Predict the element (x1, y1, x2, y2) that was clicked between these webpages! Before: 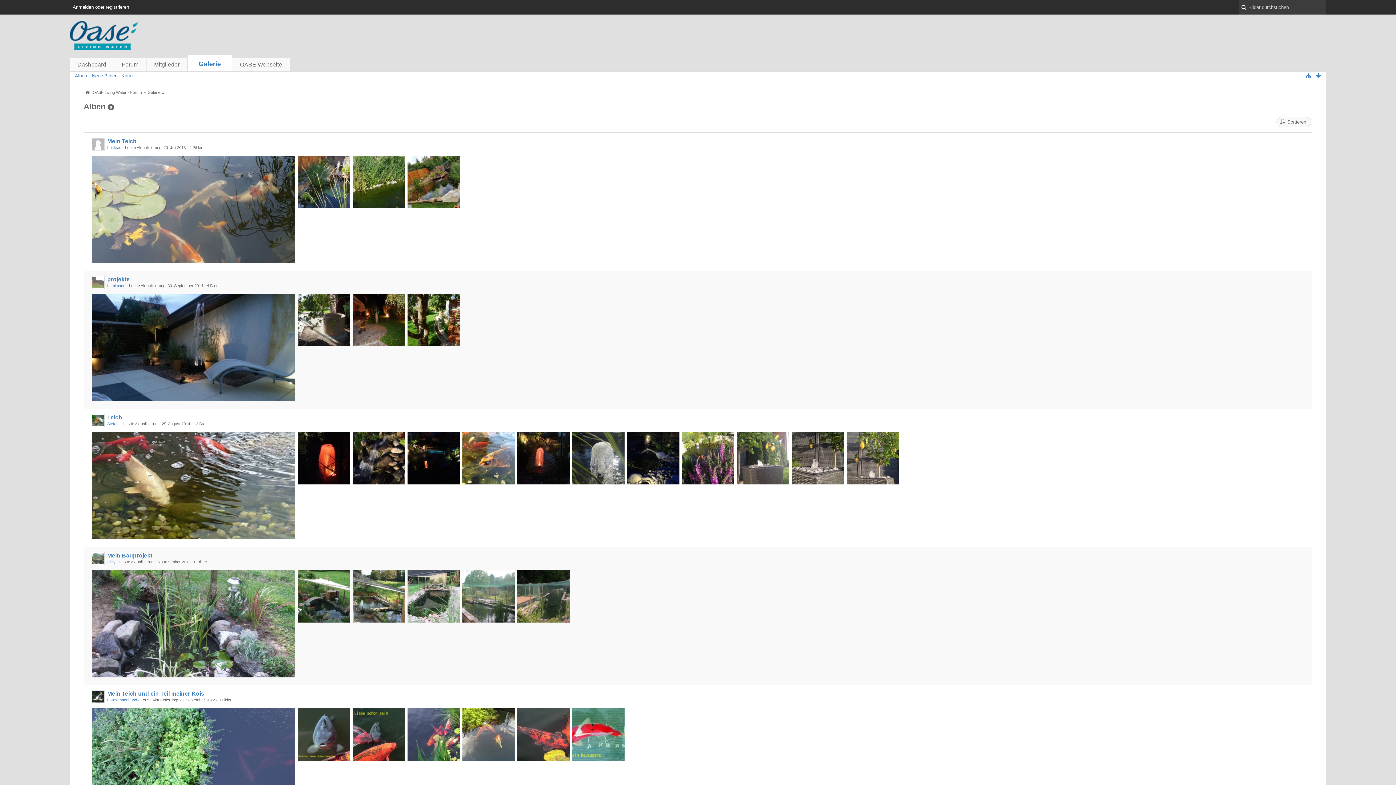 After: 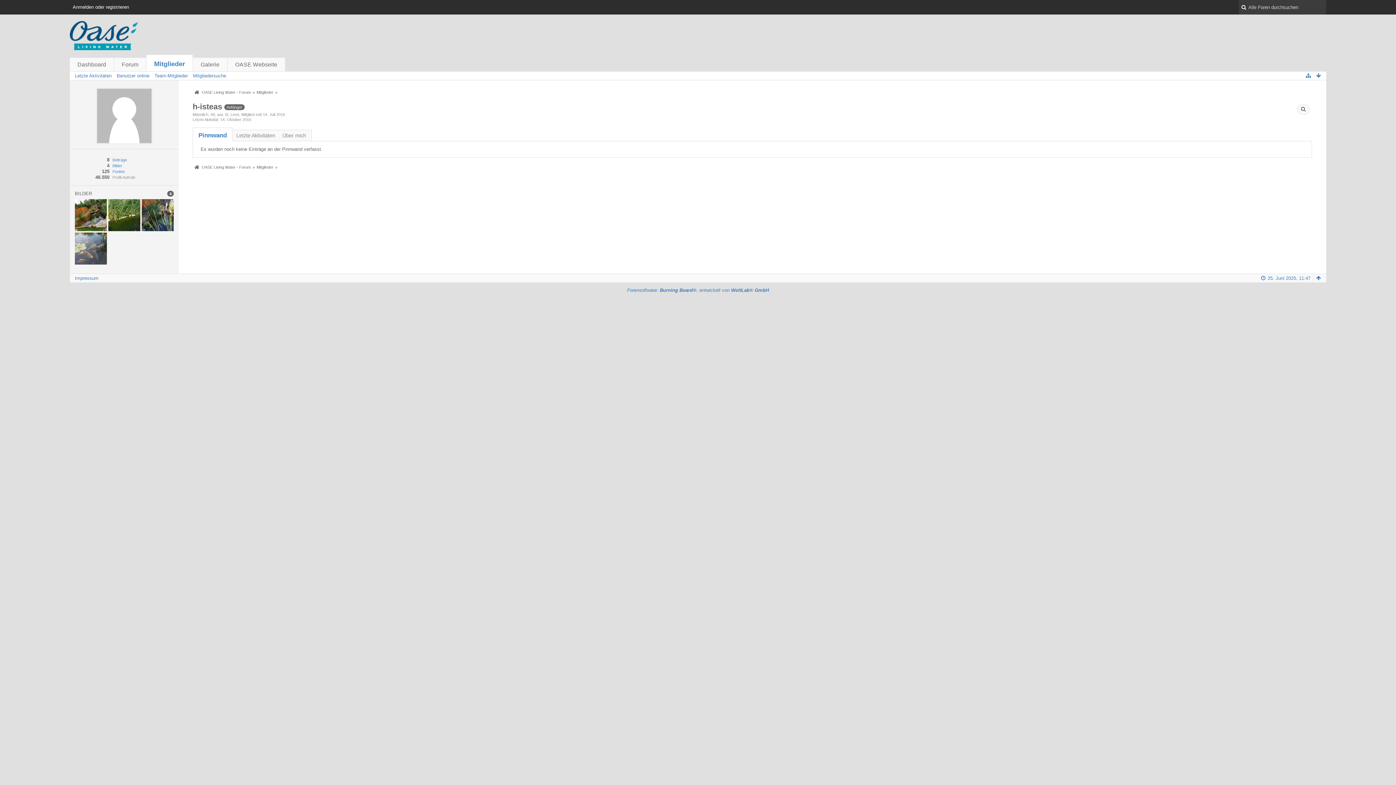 Action: label: h-isteas bbox: (107, 145, 121, 149)